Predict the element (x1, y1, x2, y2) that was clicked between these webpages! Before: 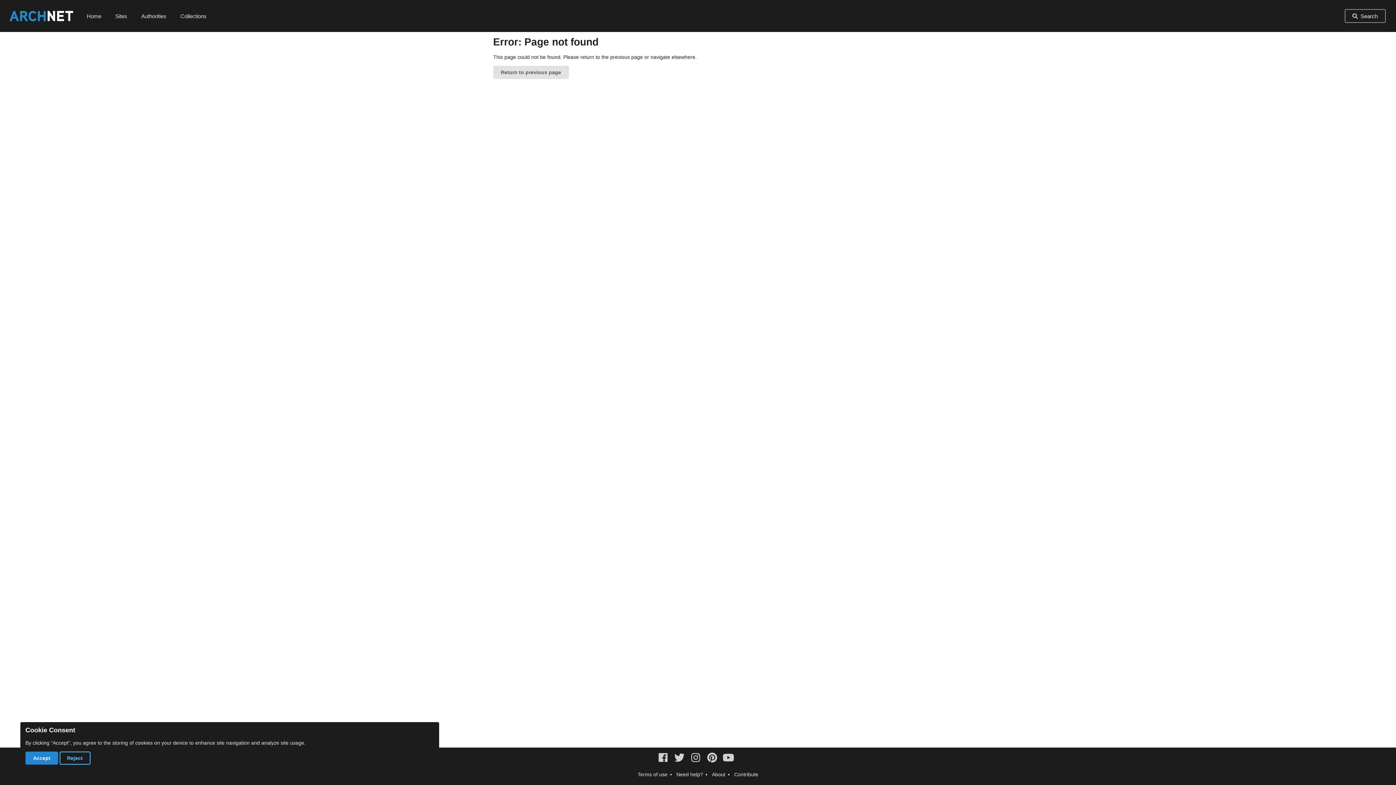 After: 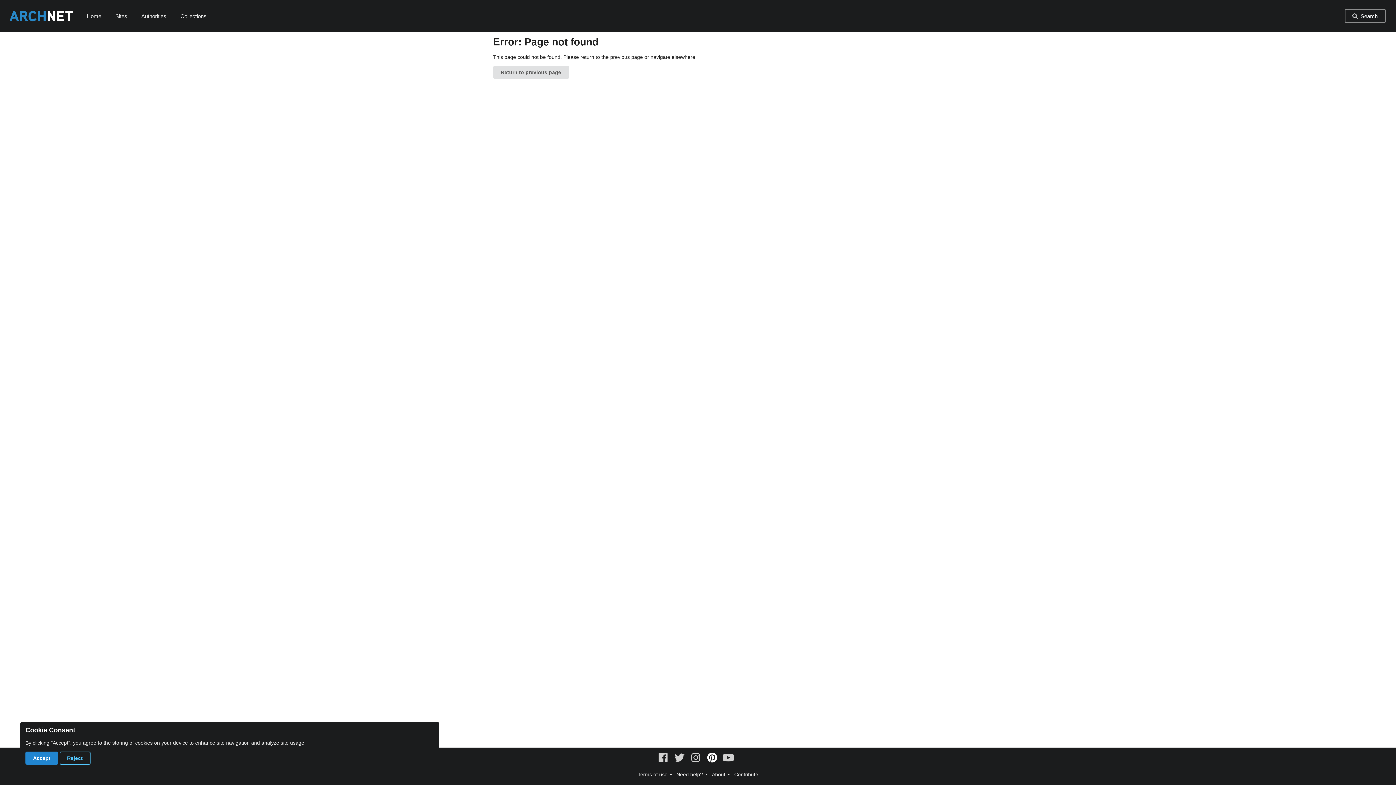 Action: bbox: (706, 754, 719, 760)